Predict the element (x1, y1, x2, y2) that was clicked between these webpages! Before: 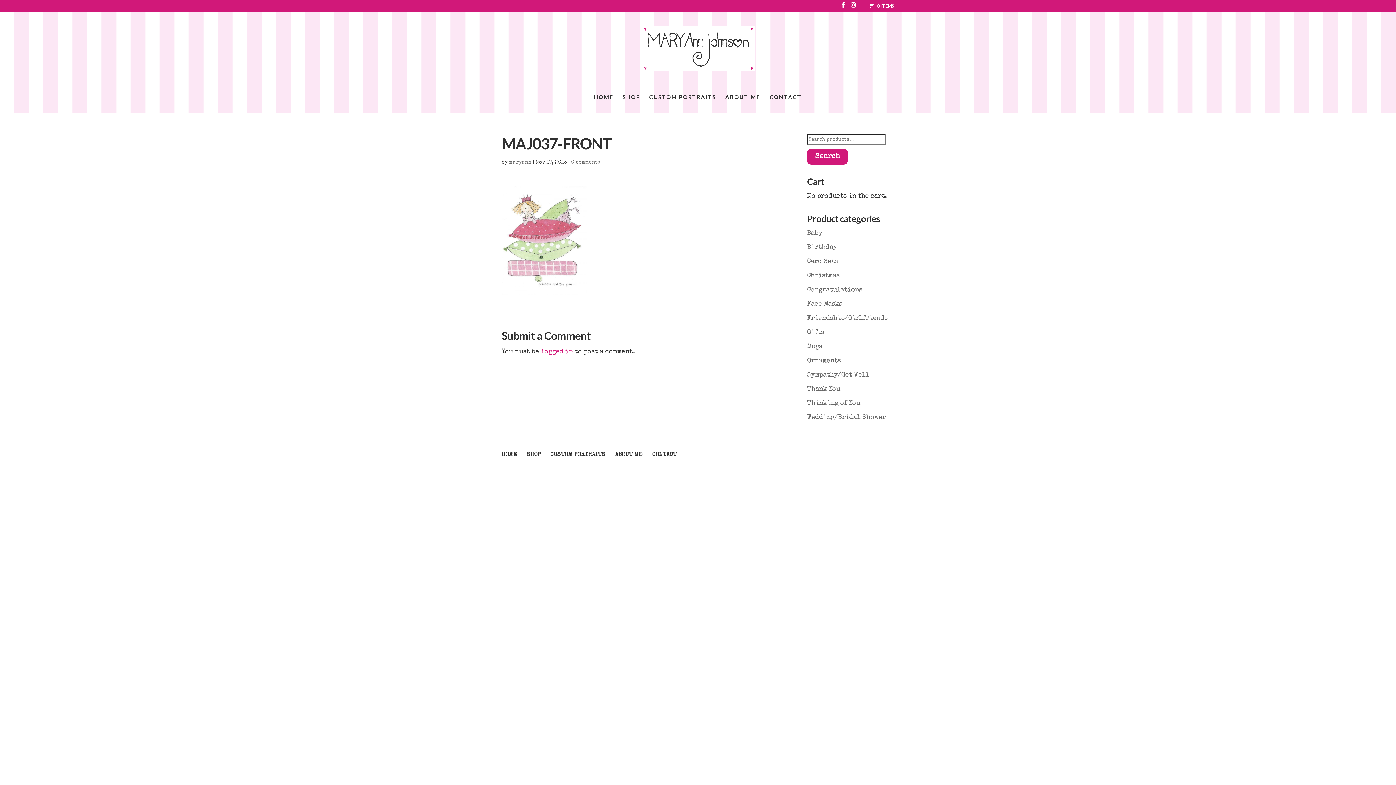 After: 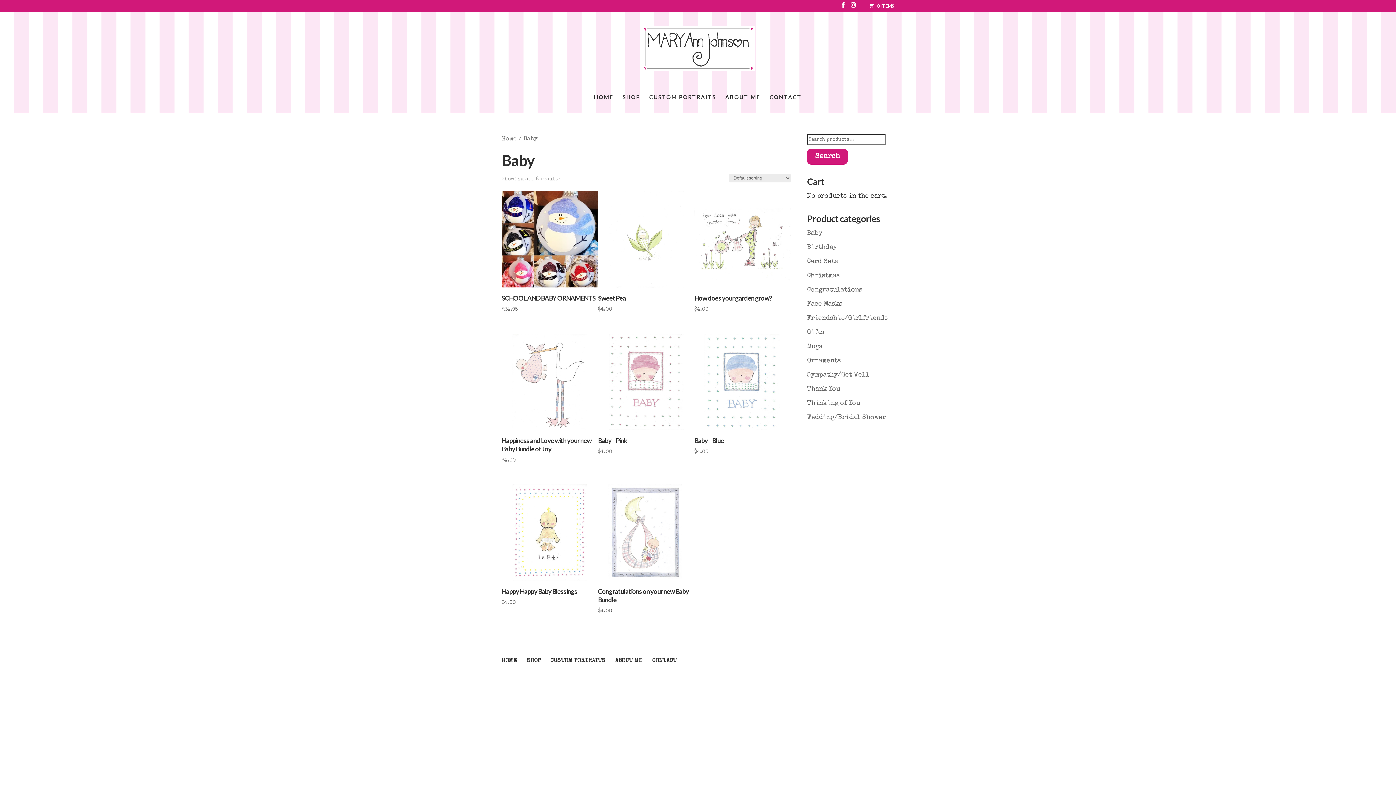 Action: label: Baby bbox: (807, 230, 822, 236)